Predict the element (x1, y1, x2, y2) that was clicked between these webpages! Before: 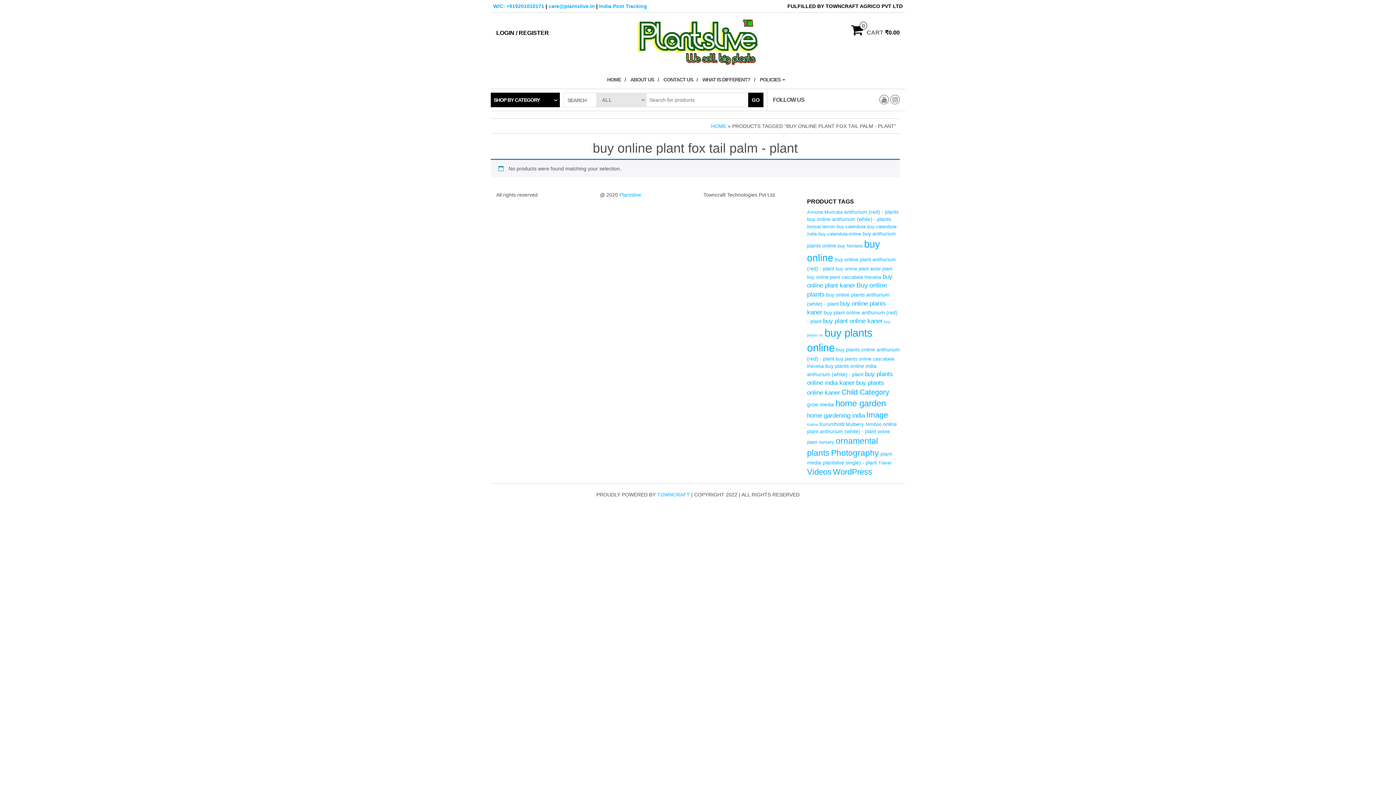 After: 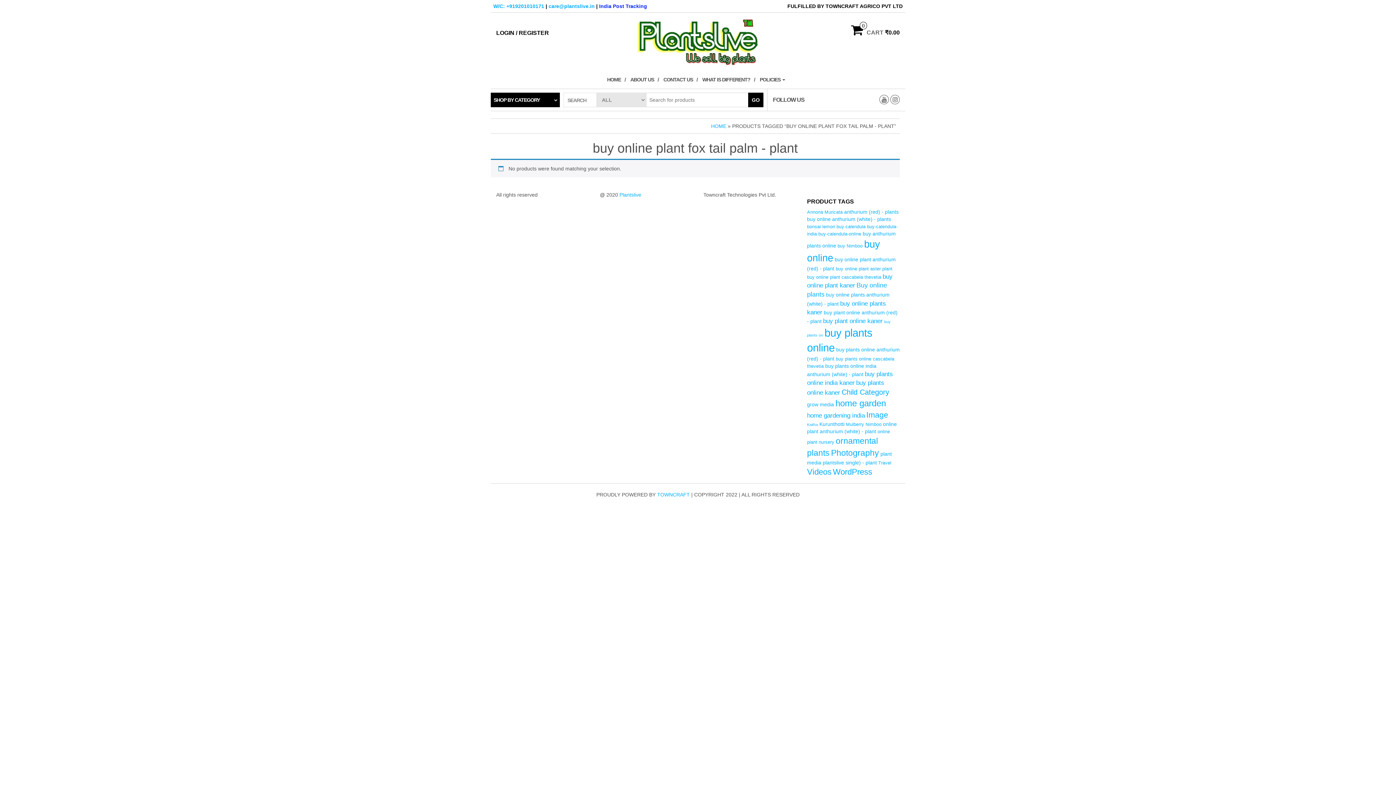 Action: bbox: (599, 3, 647, 9) label: India Post Tracking